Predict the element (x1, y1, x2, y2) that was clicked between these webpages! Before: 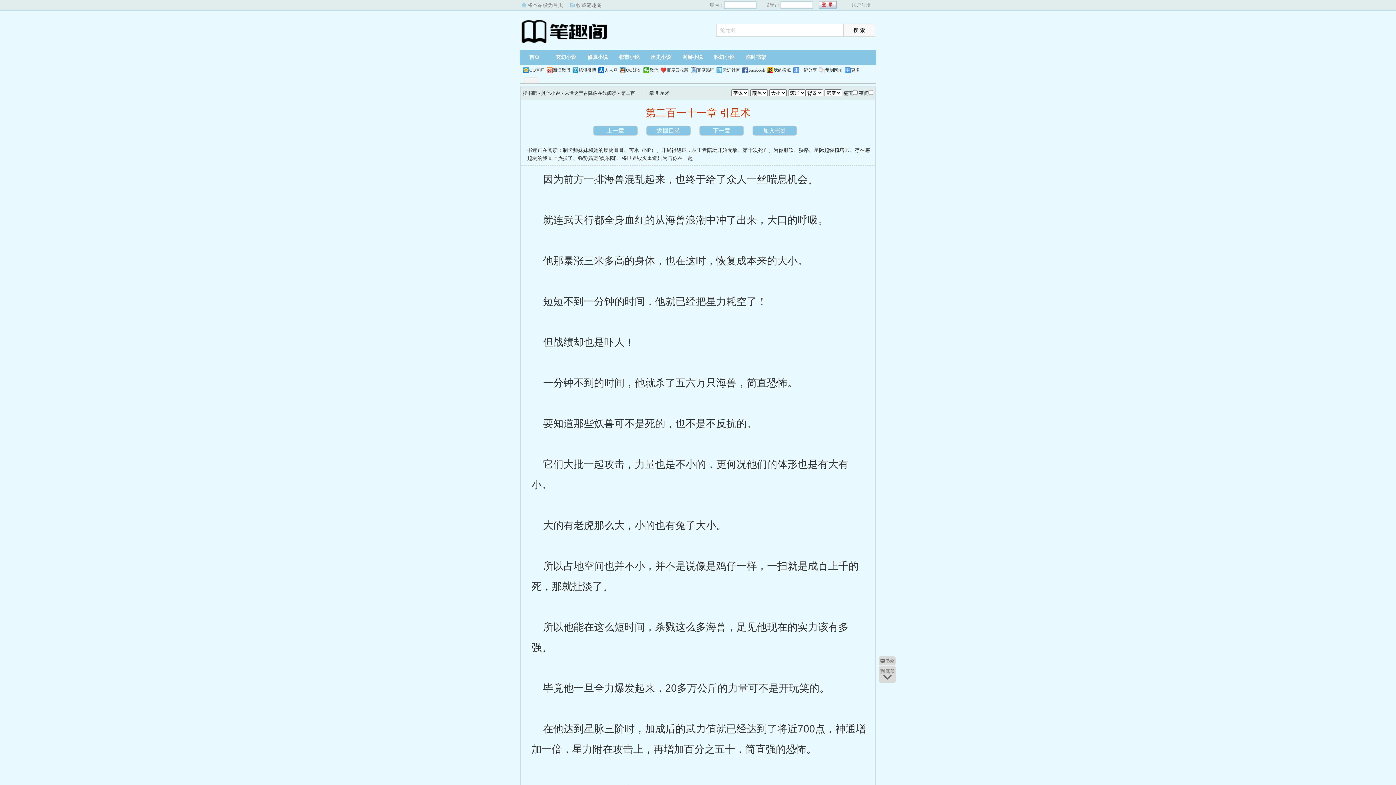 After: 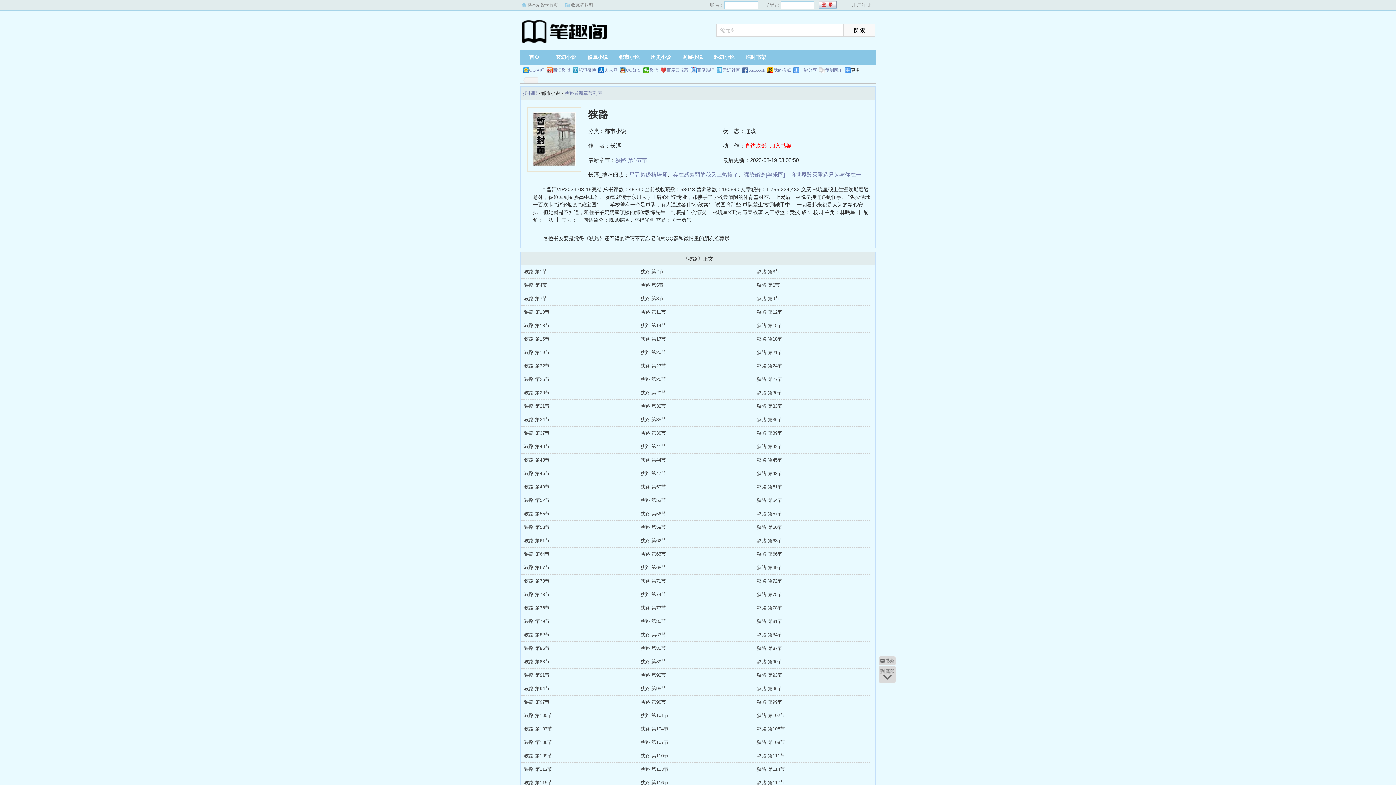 Action: label: 狭路 bbox: (798, 147, 809, 153)